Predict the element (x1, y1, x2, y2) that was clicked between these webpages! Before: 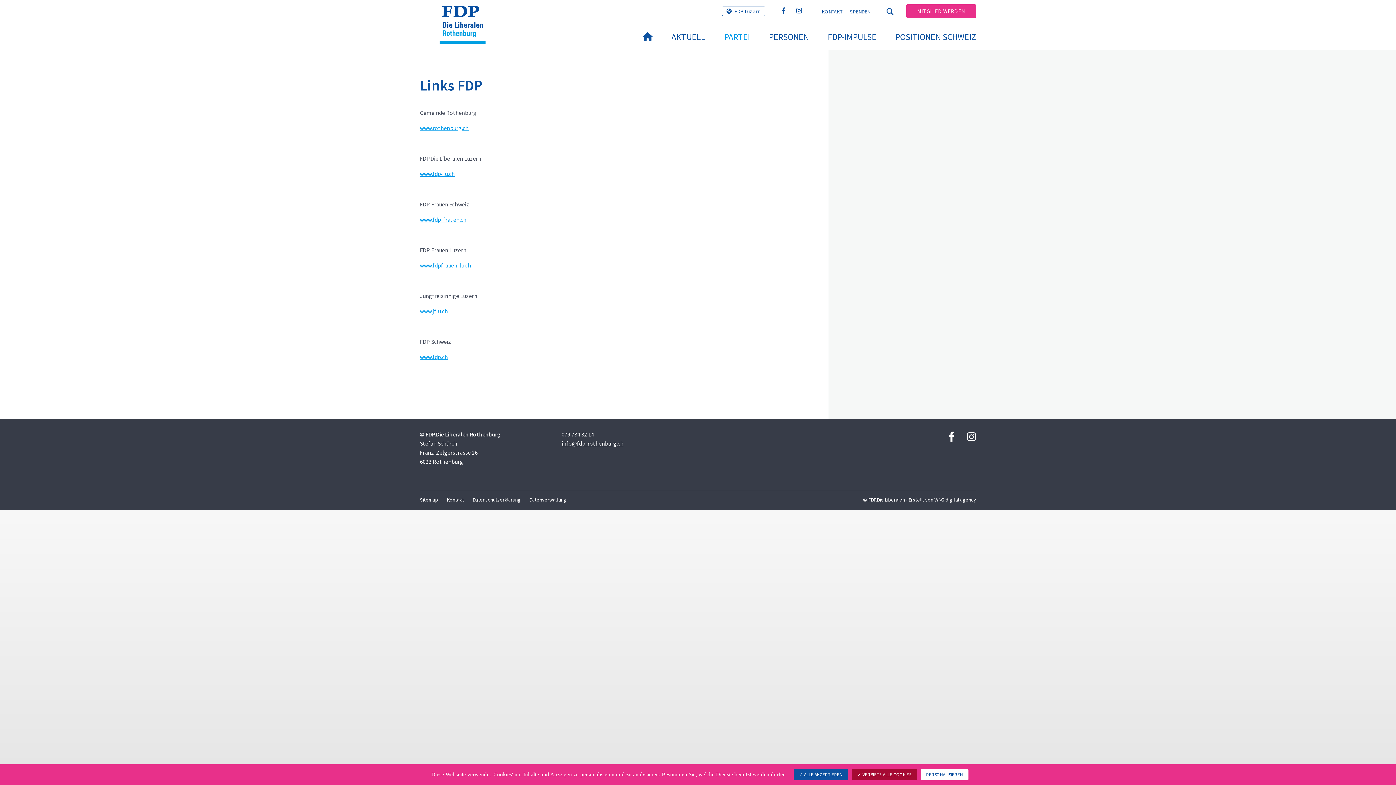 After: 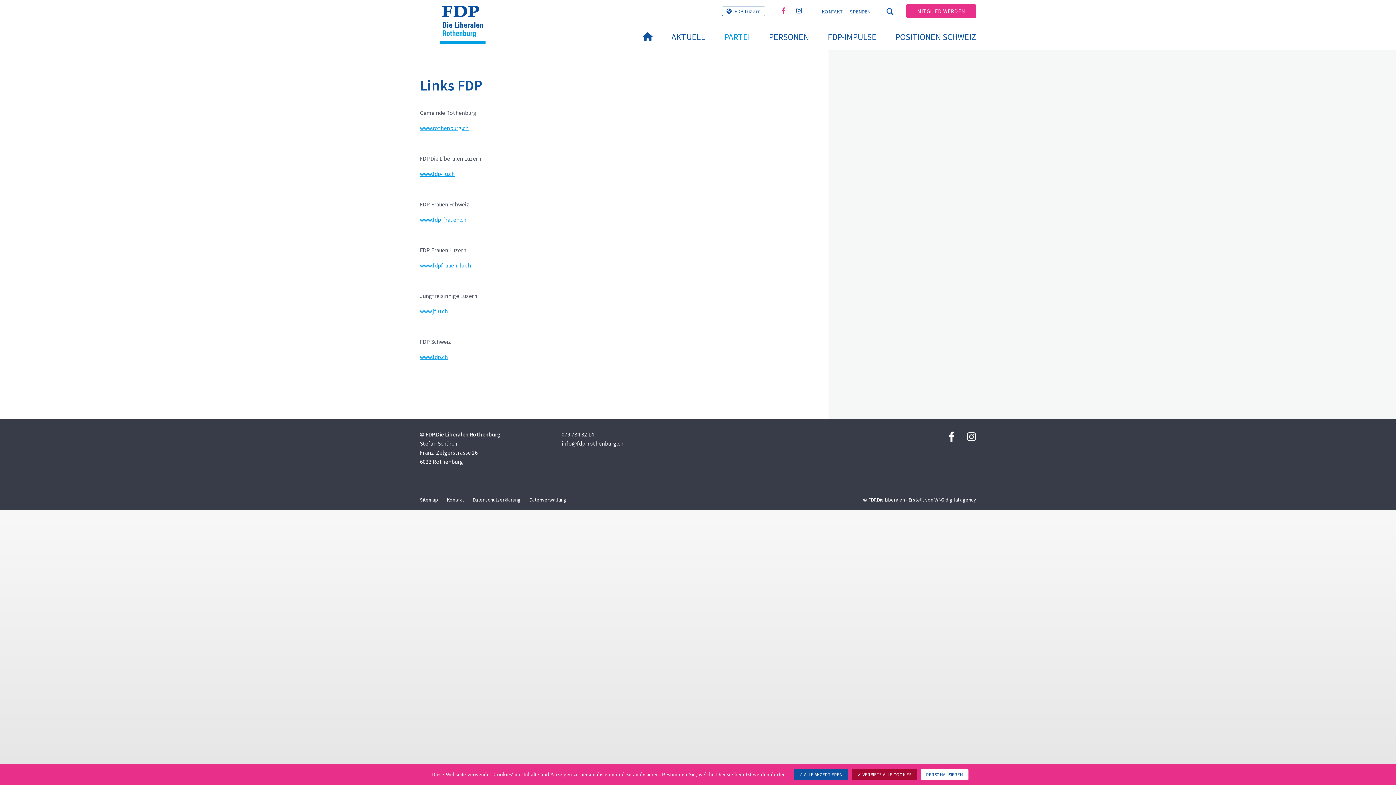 Action: bbox: (778, 5, 789, 16)